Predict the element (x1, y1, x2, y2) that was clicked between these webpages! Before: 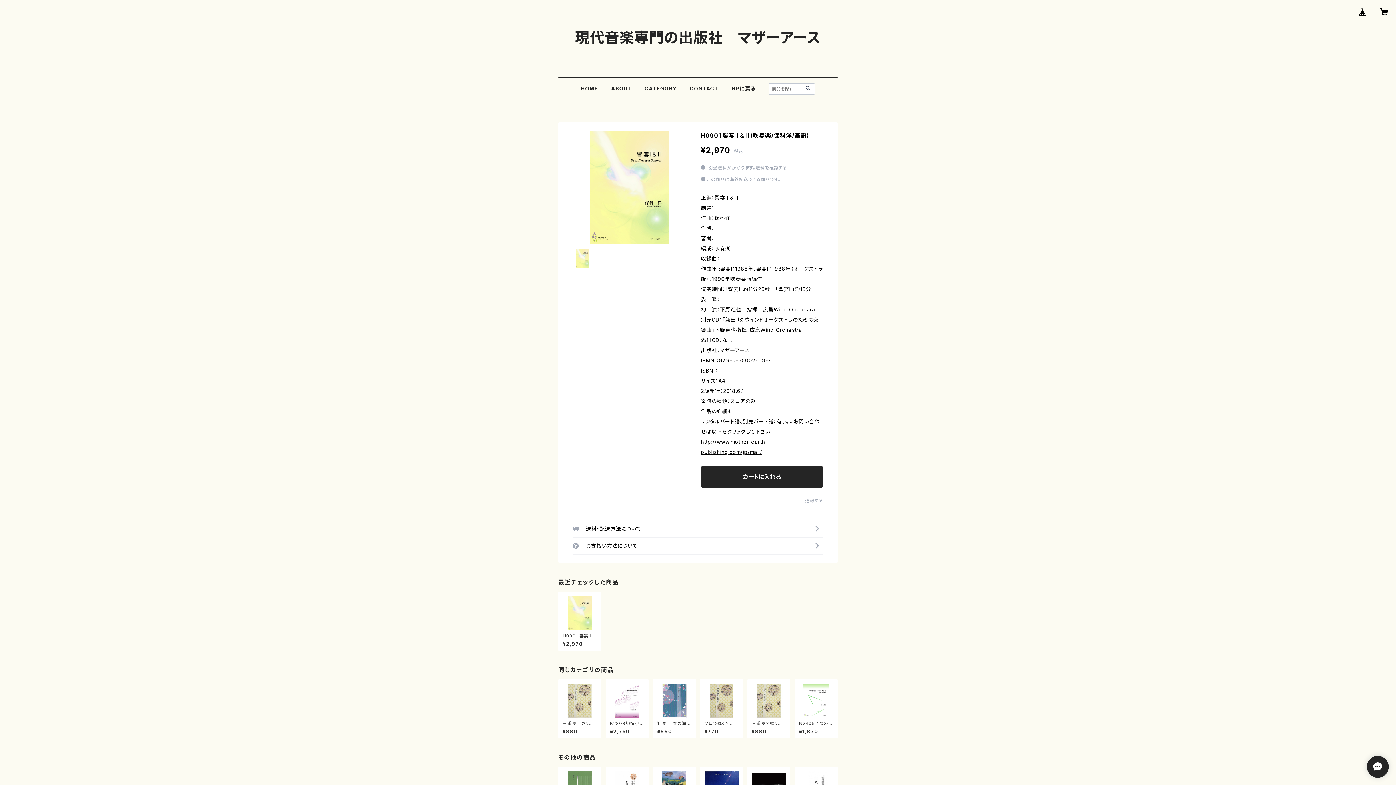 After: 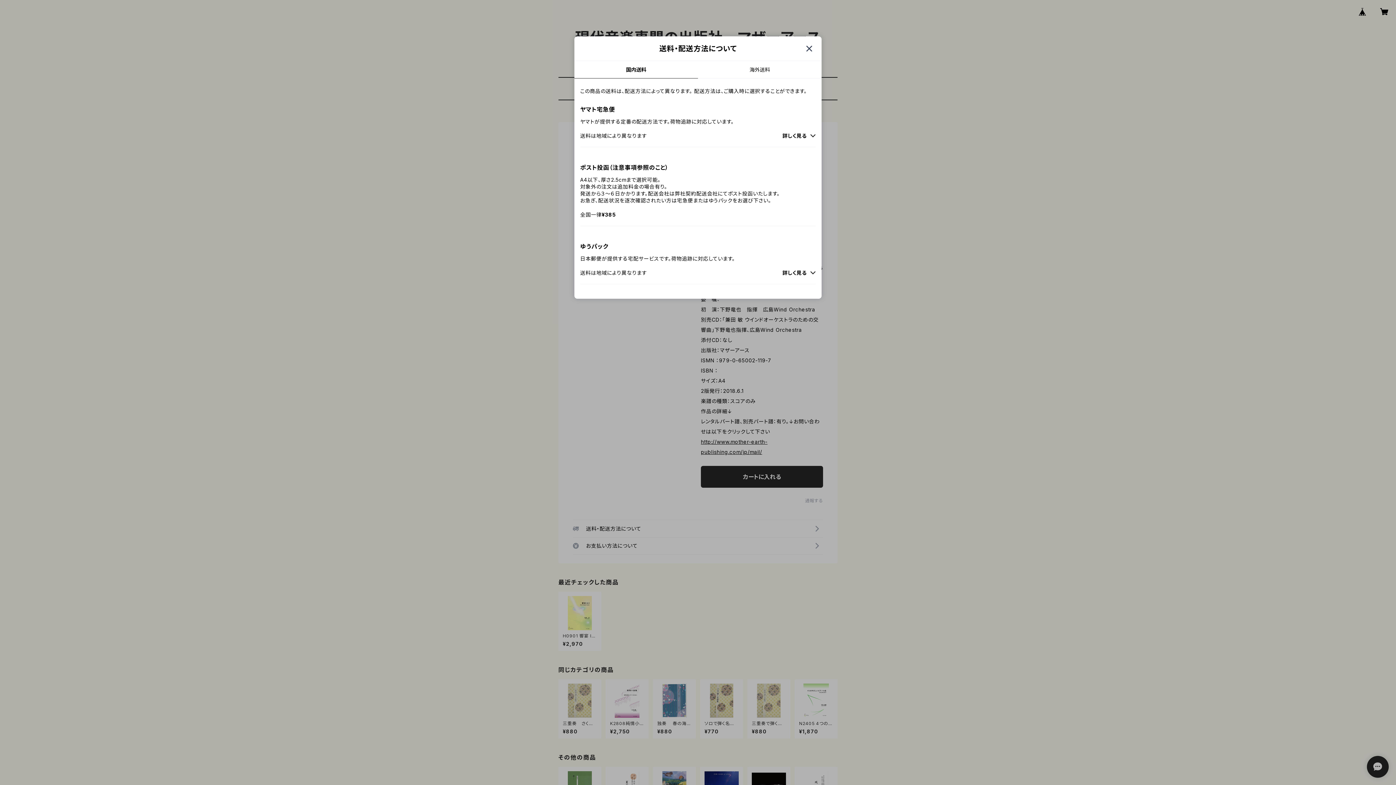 Action: bbox: (755, 165, 787, 170) label: 送料を確認する